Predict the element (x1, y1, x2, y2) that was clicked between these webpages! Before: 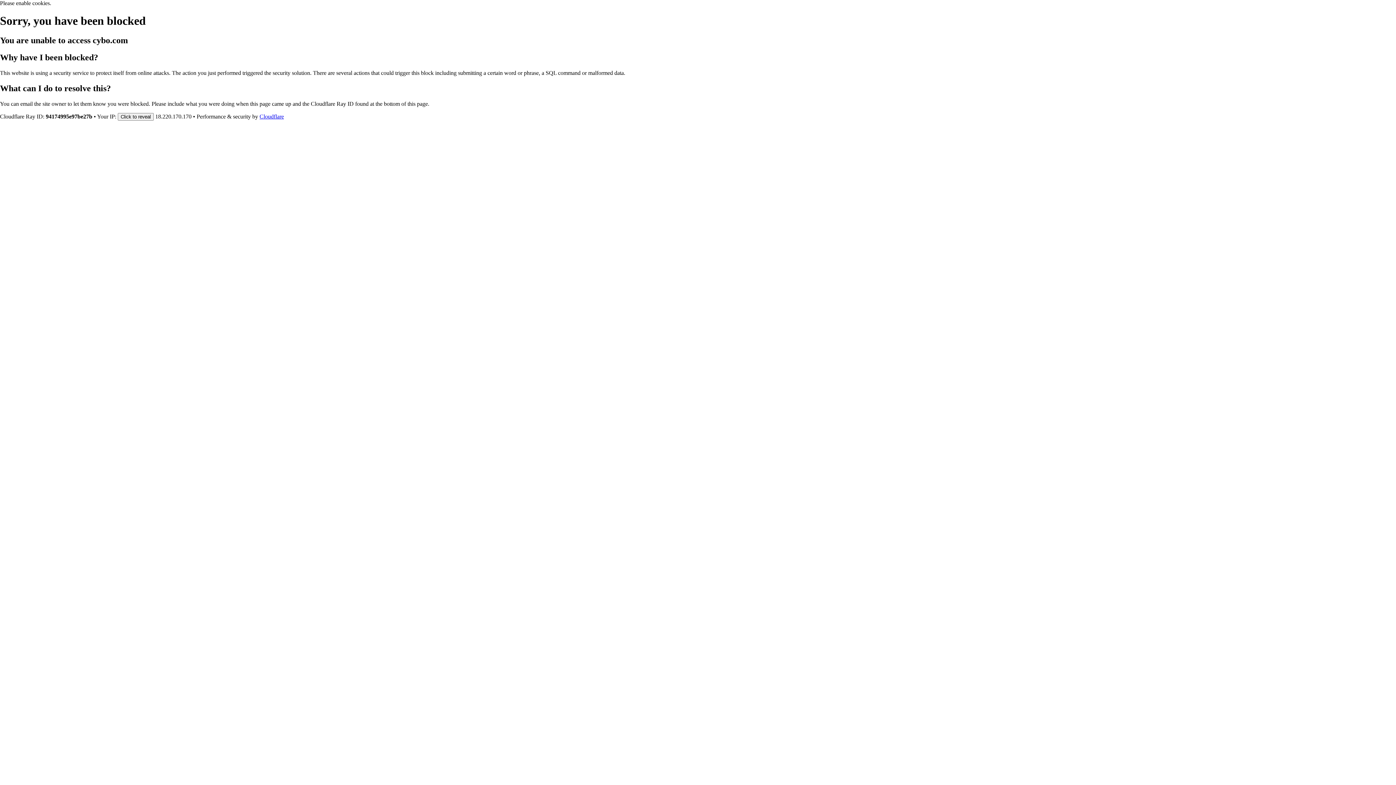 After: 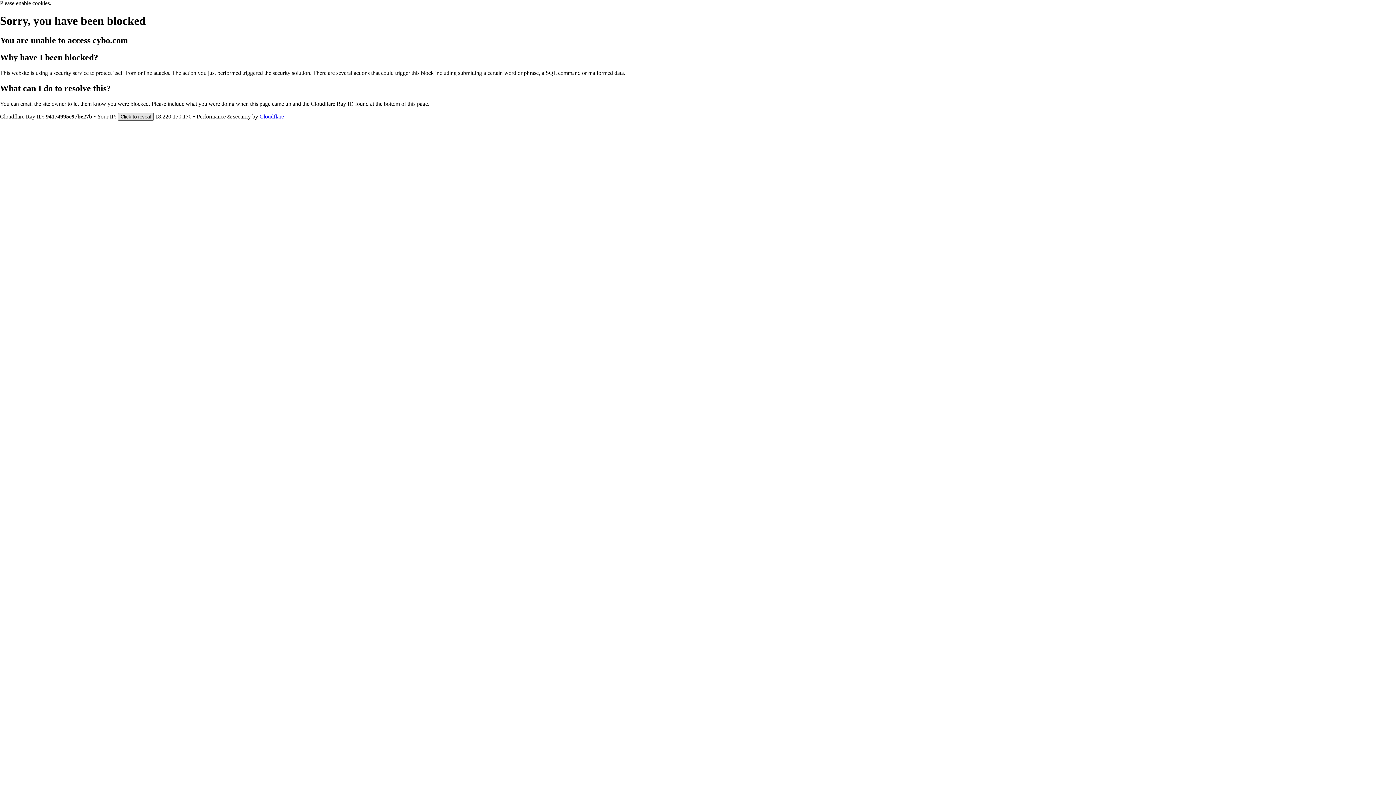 Action: bbox: (117, 112, 153, 120) label: Click to reveal